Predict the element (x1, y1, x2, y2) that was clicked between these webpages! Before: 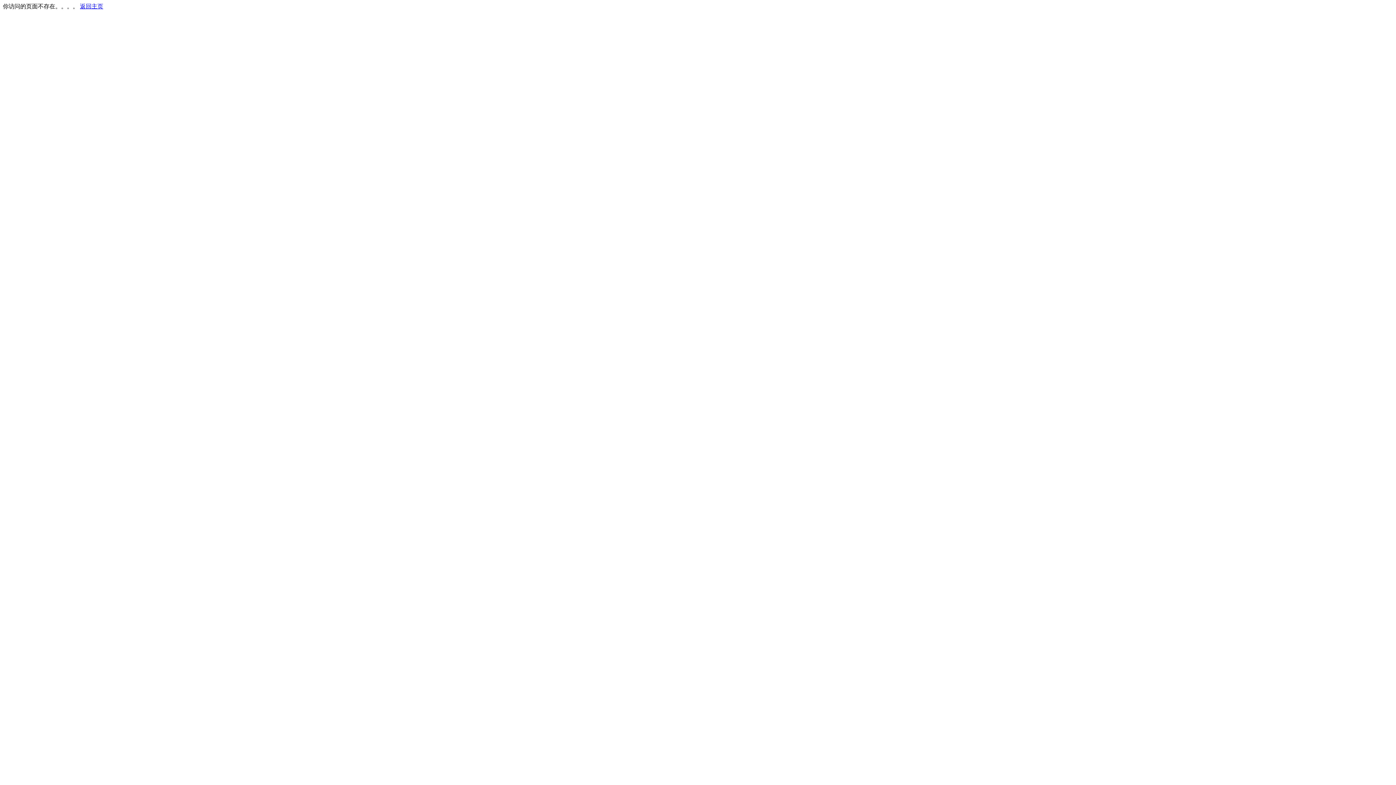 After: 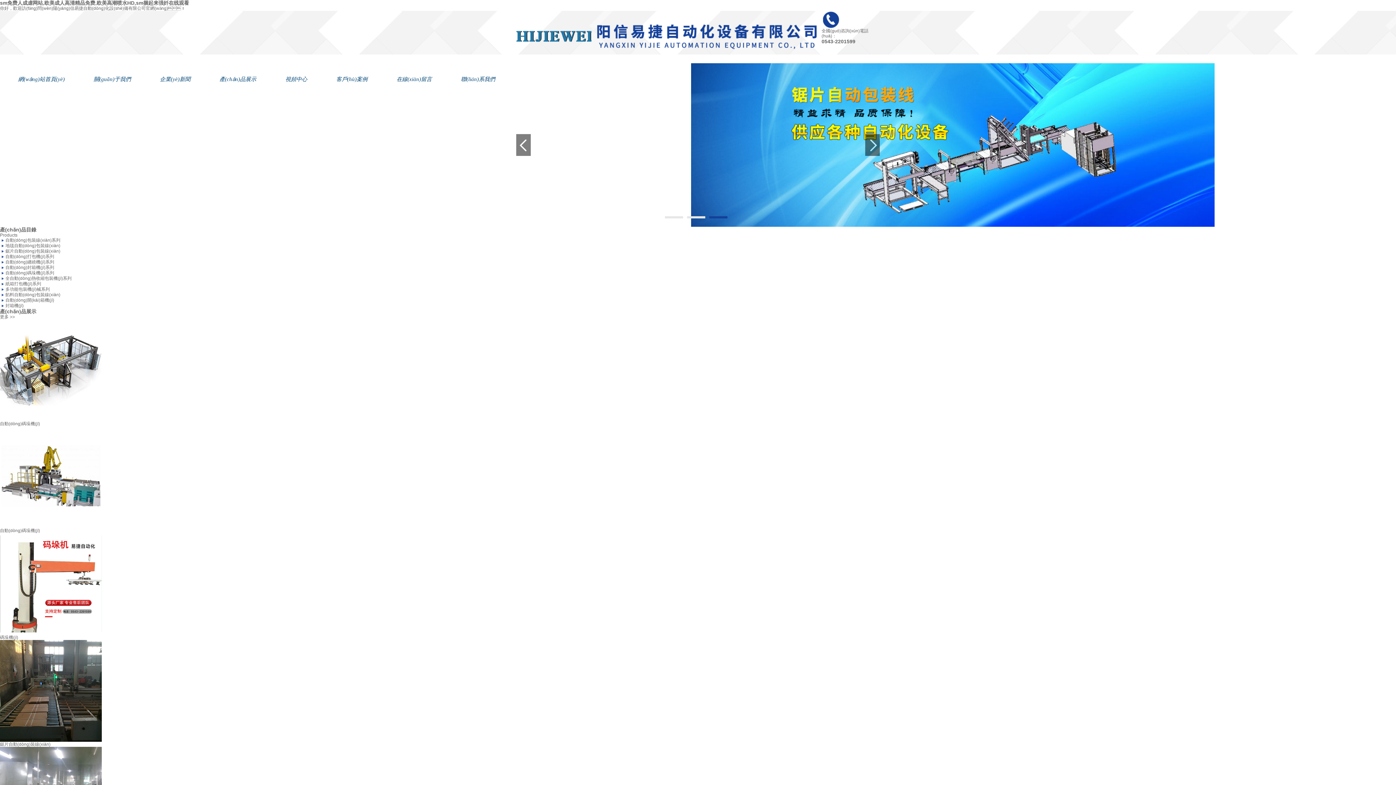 Action: label: 返回主页 bbox: (80, 3, 103, 9)